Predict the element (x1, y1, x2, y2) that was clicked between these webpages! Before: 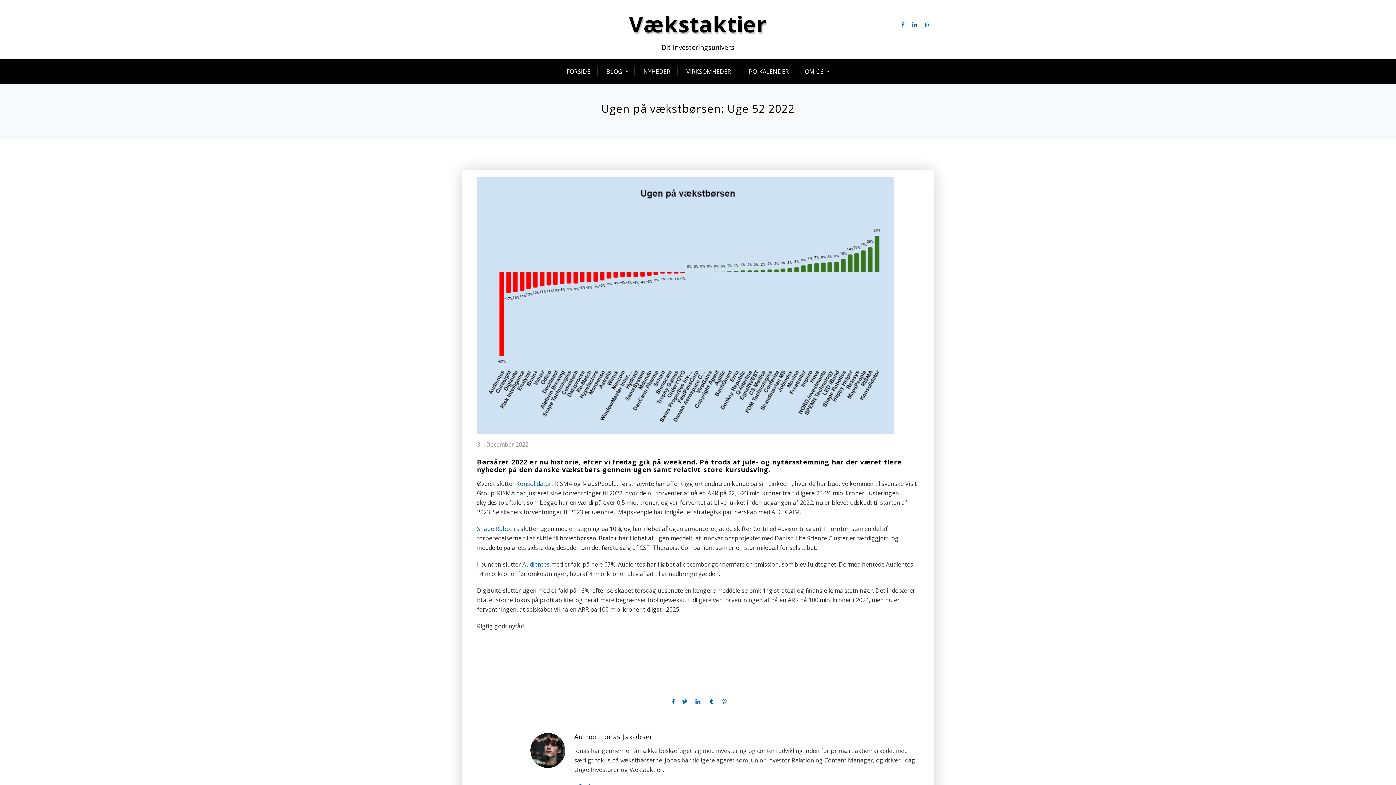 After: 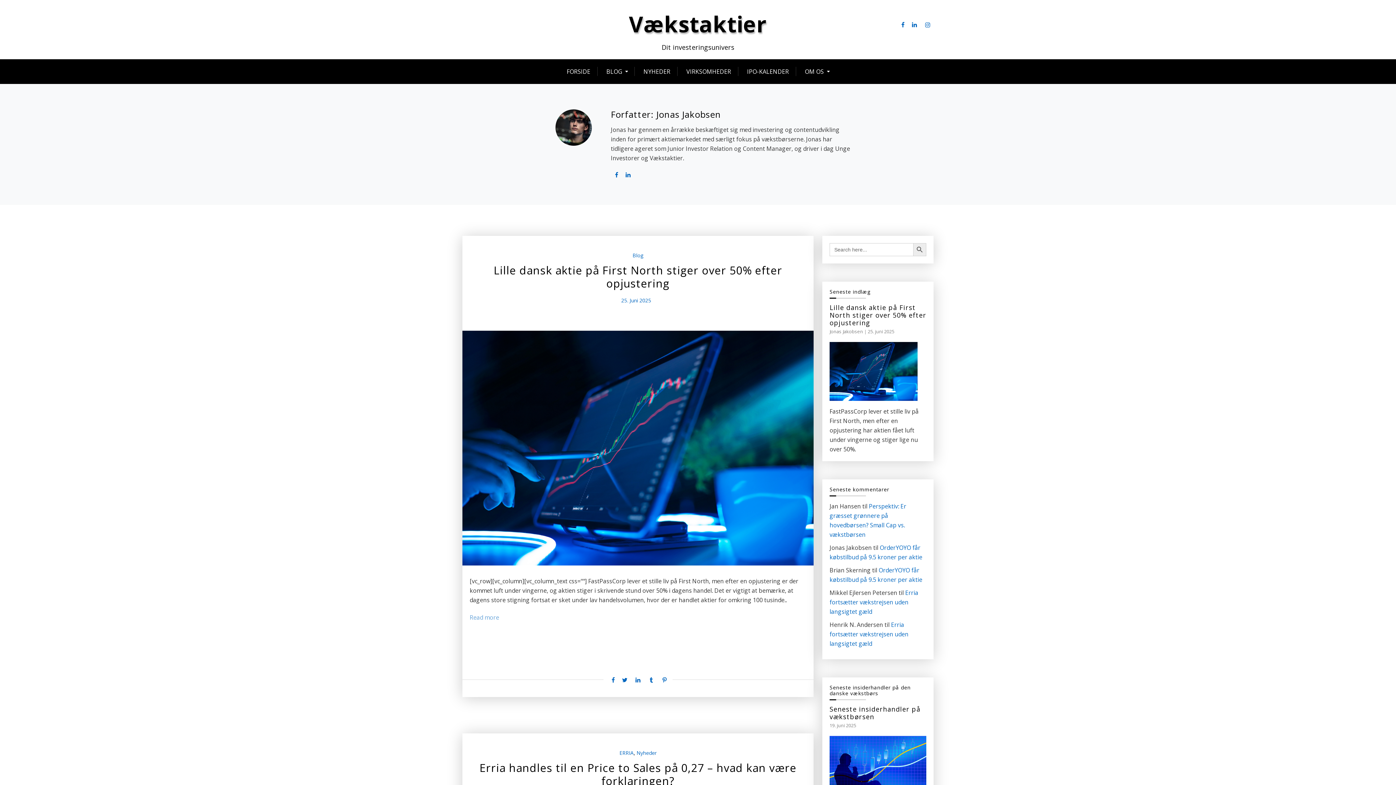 Action: label: Jonas Jakobsen bbox: (602, 733, 654, 741)